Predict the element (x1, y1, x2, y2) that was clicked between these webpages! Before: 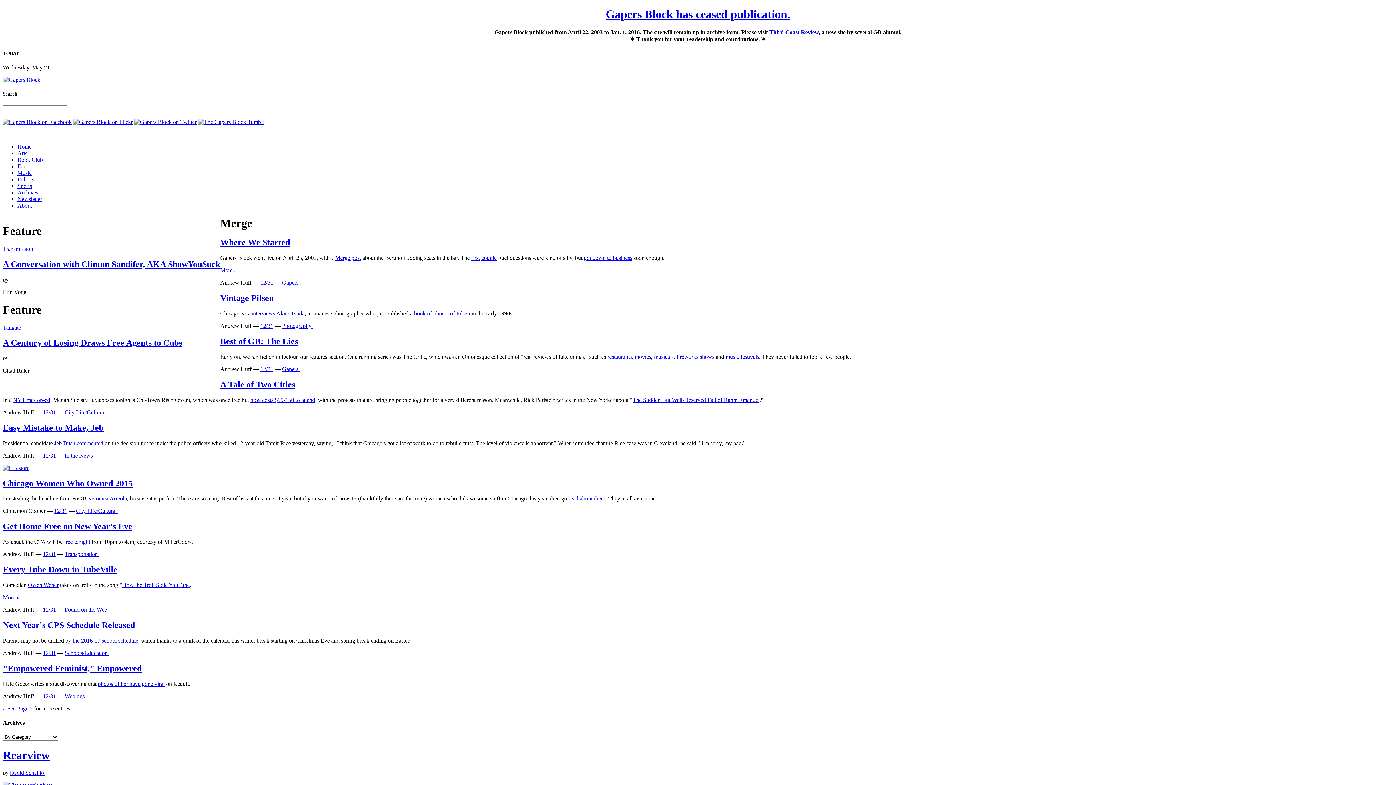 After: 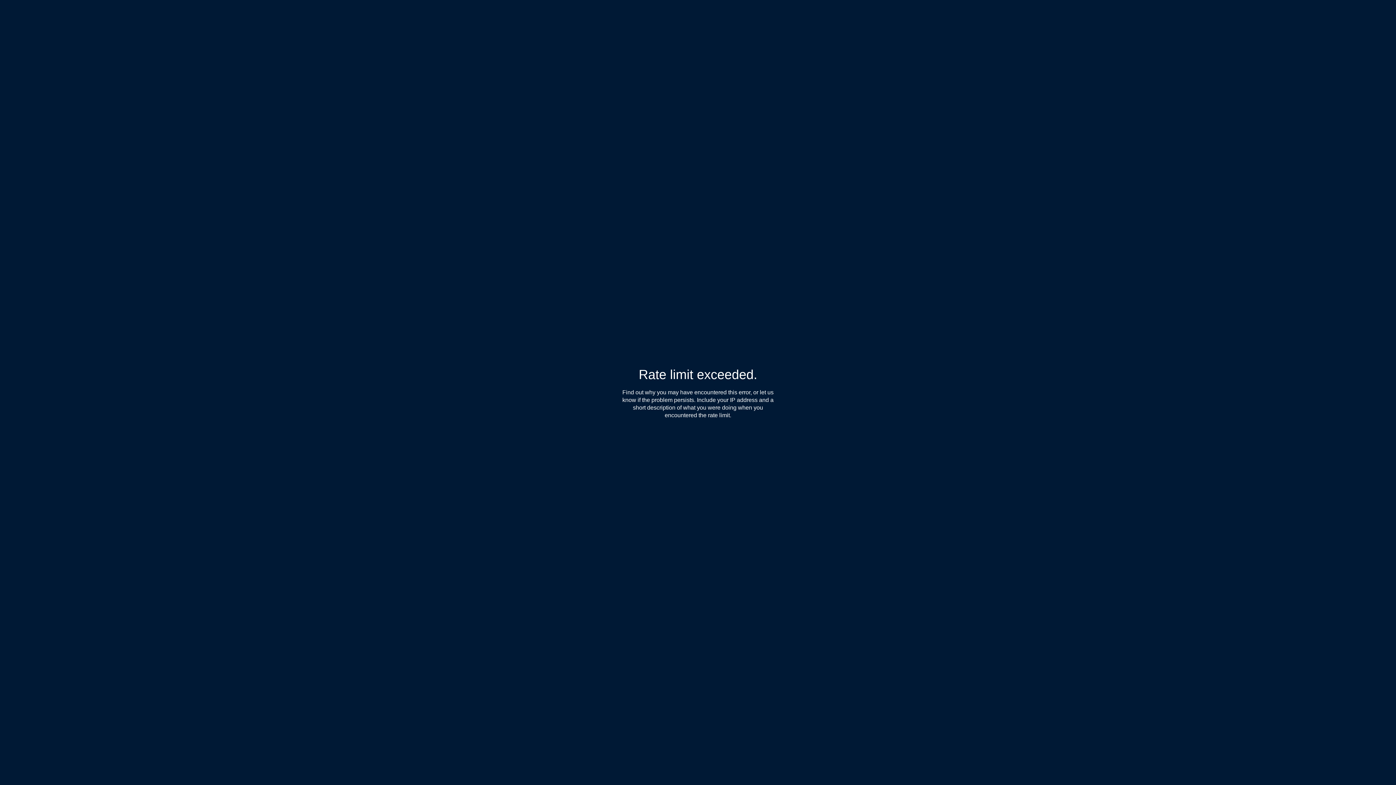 Action: bbox: (198, 118, 264, 124)